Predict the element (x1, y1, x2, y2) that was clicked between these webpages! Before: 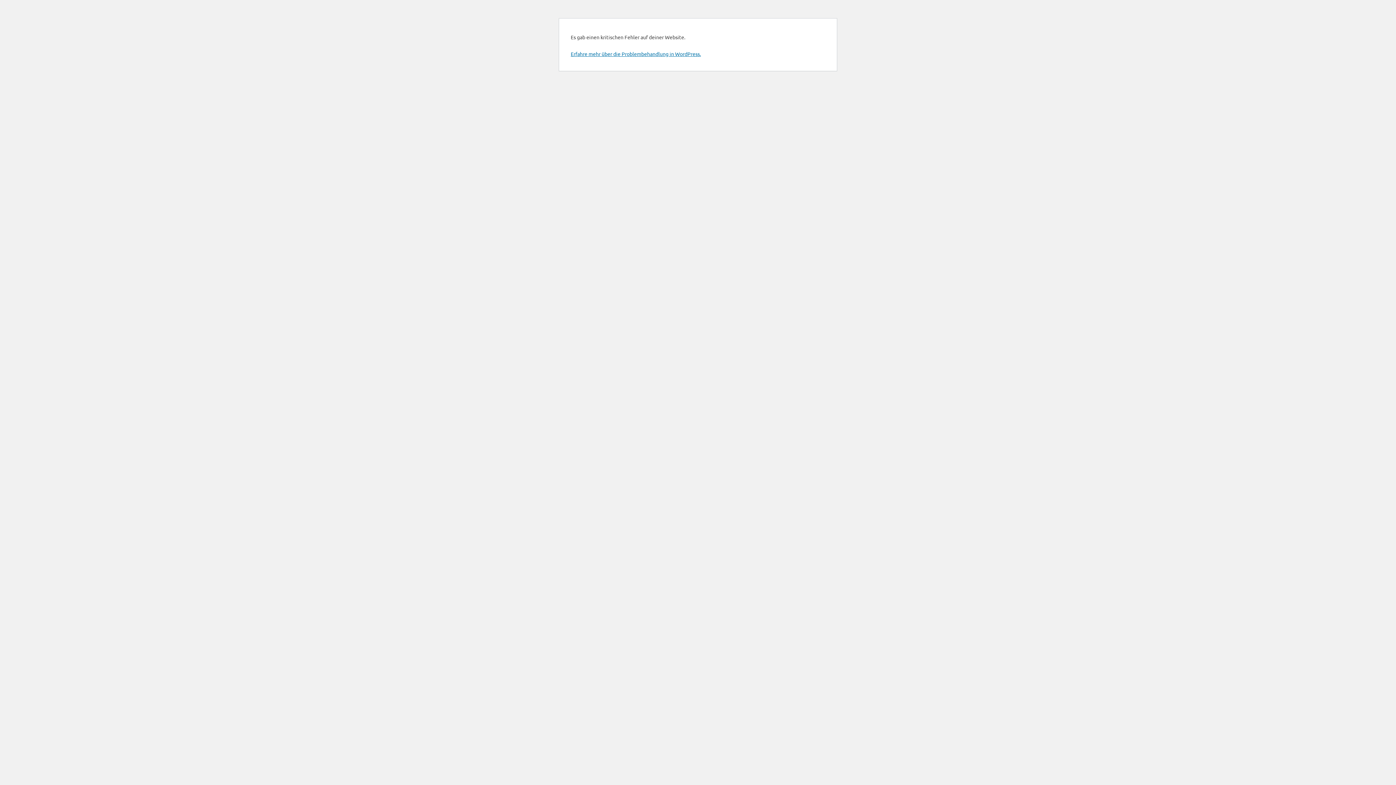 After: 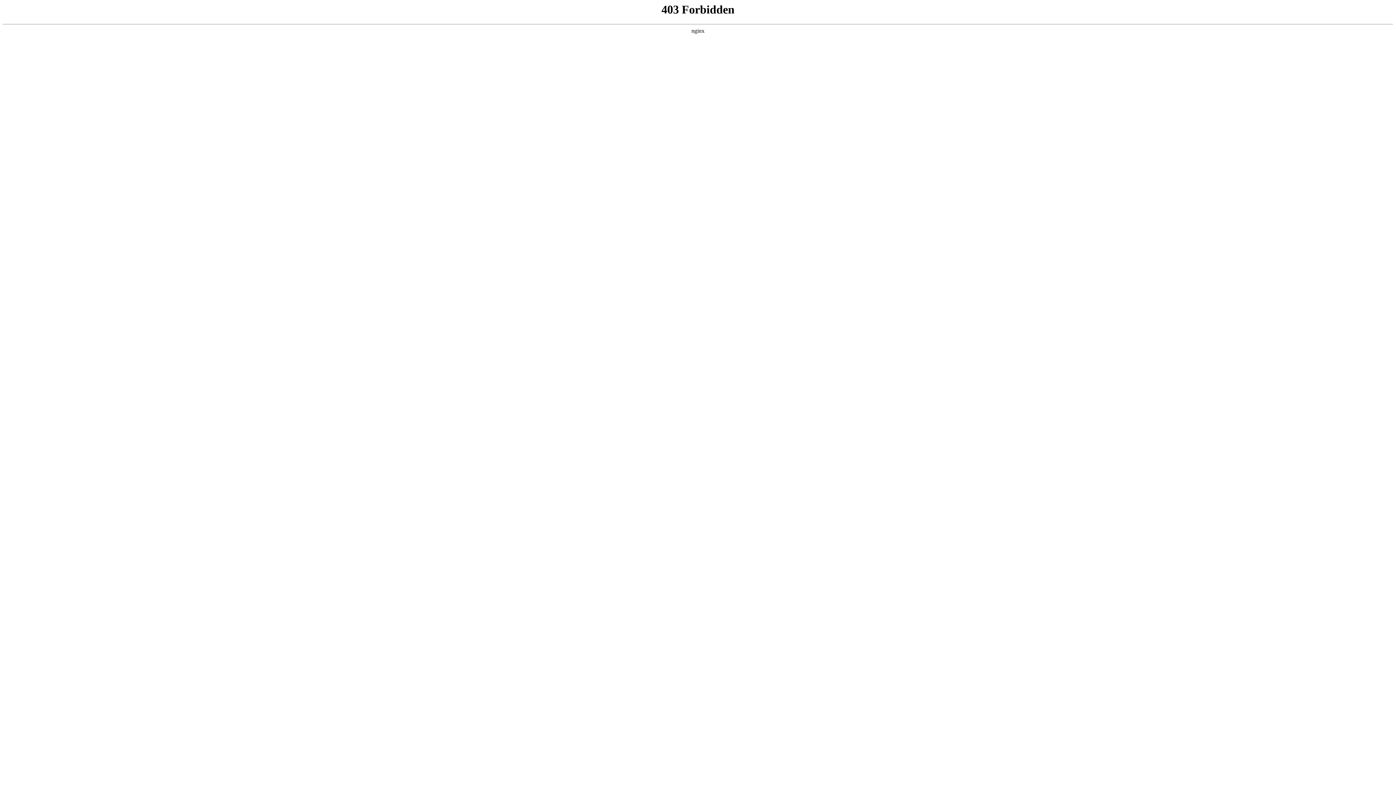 Action: bbox: (570, 50, 701, 57) label: Erfahre mehr über die Problembehandlung in WordPress.